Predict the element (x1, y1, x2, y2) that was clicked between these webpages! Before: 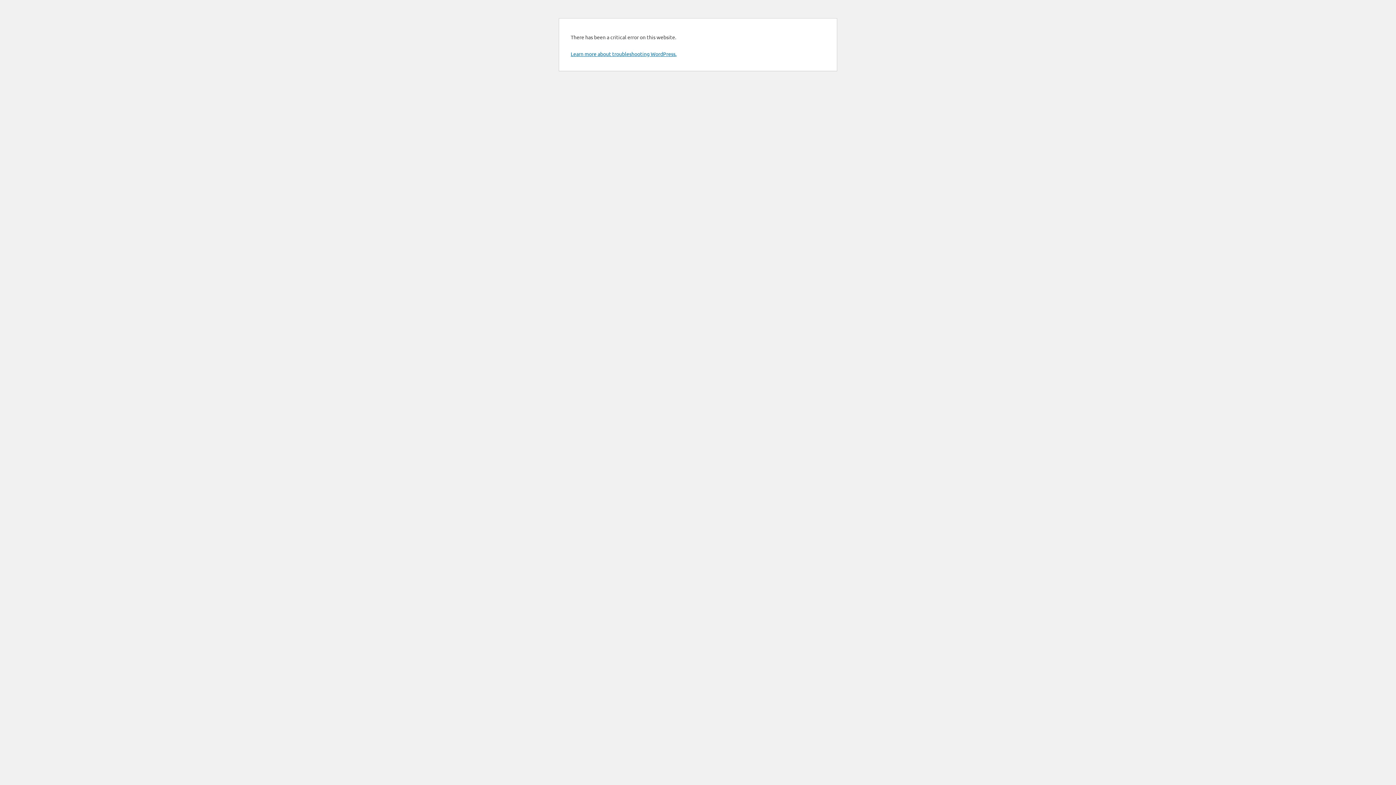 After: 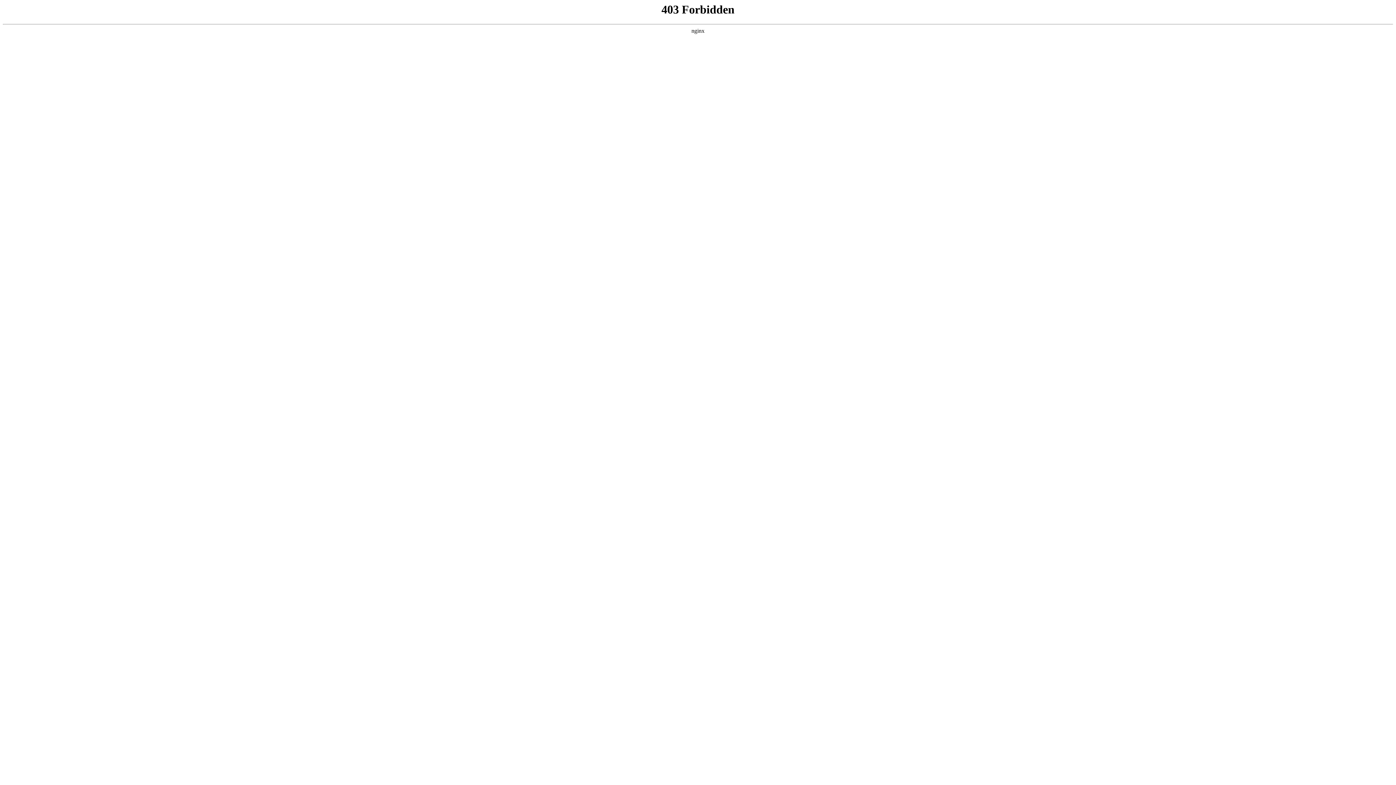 Action: label: Learn more about troubleshooting WordPress. bbox: (570, 50, 676, 57)